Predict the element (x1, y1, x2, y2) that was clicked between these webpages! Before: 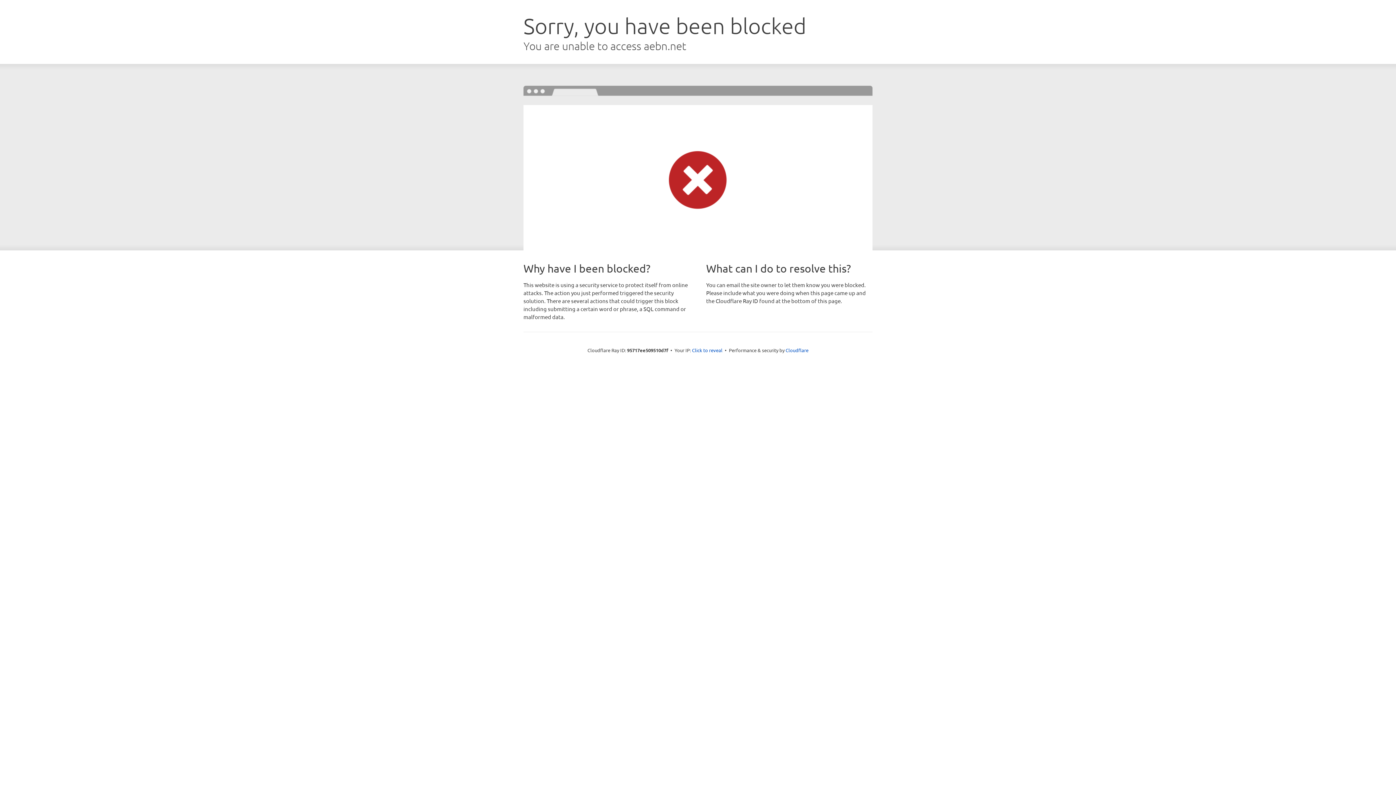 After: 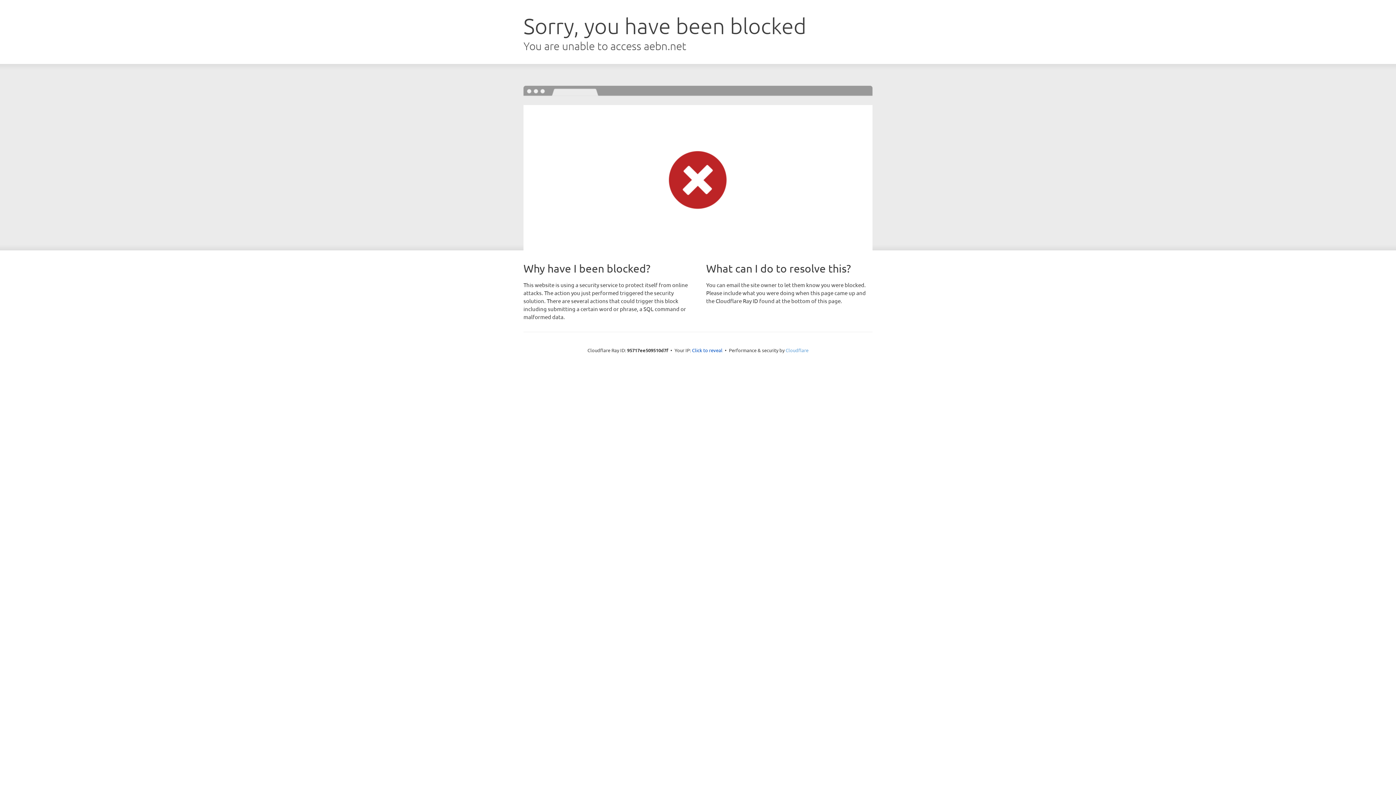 Action: bbox: (785, 347, 808, 353) label: Cloudflare